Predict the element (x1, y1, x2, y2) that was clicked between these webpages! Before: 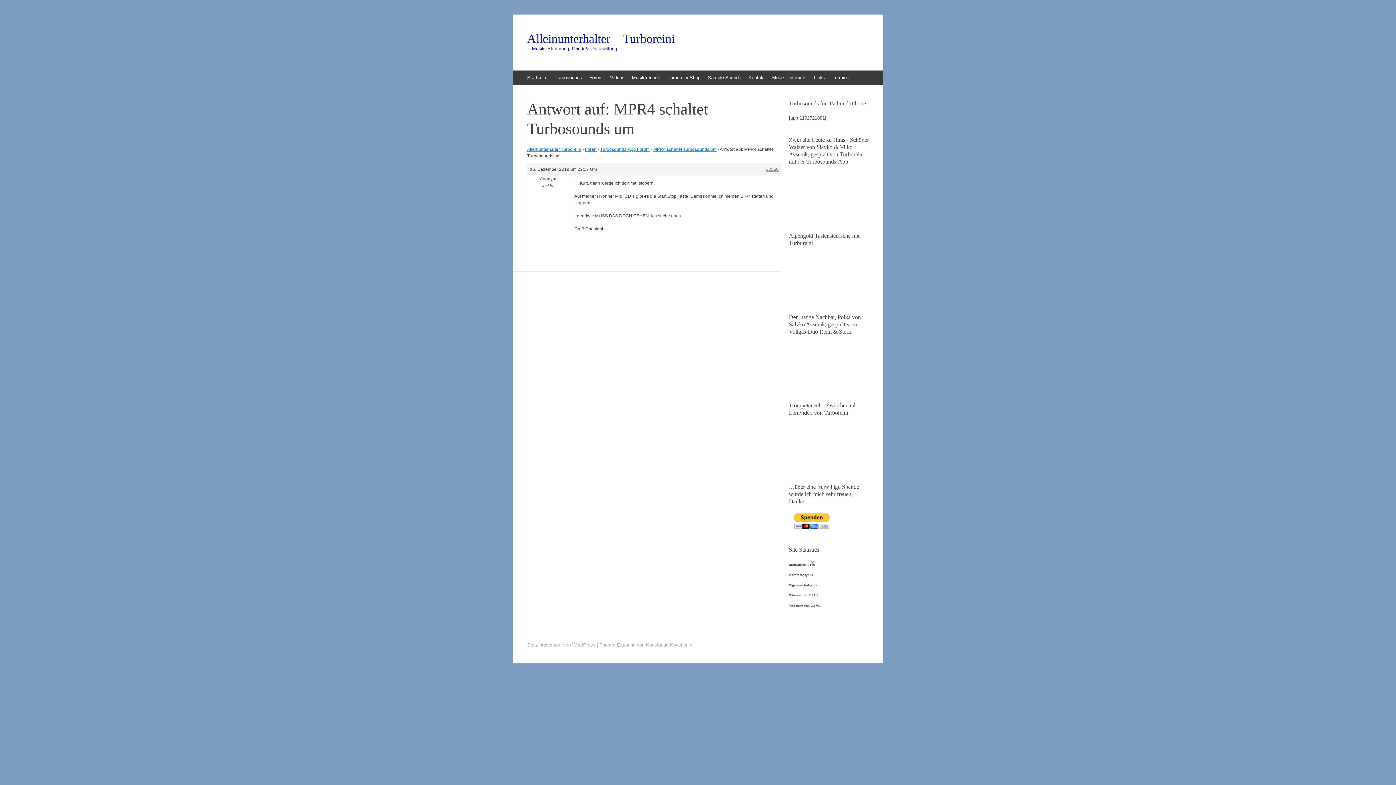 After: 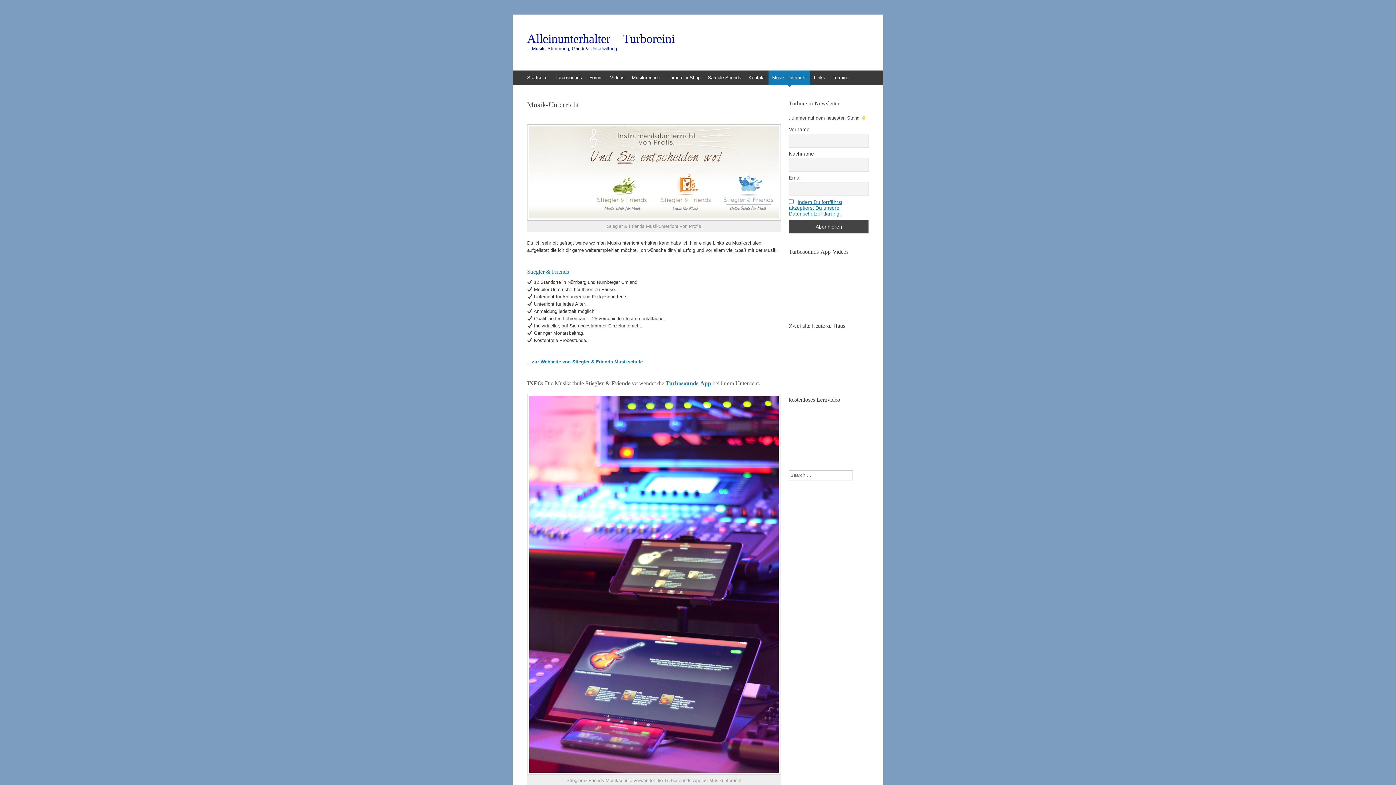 Action: label: Musik-Unterricht bbox: (768, 70, 810, 85)